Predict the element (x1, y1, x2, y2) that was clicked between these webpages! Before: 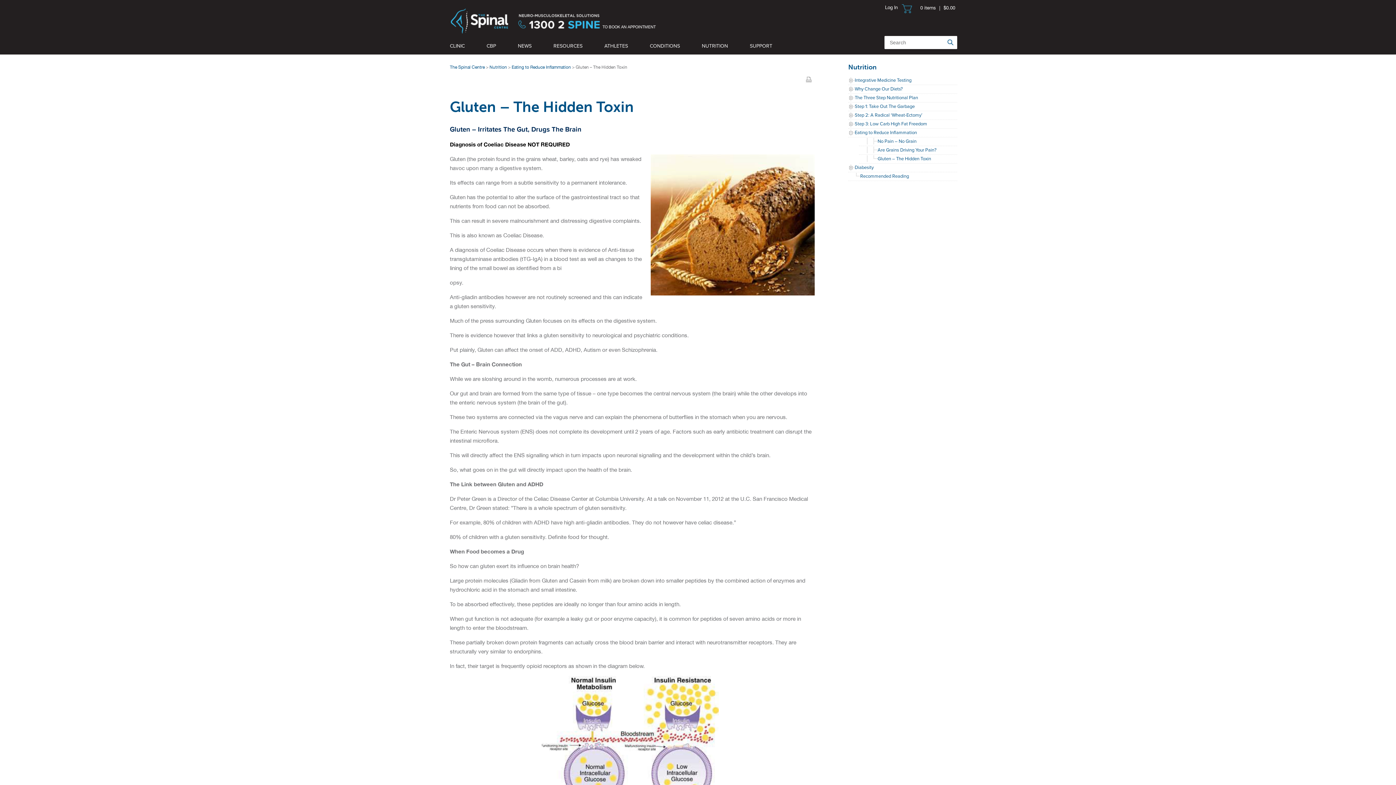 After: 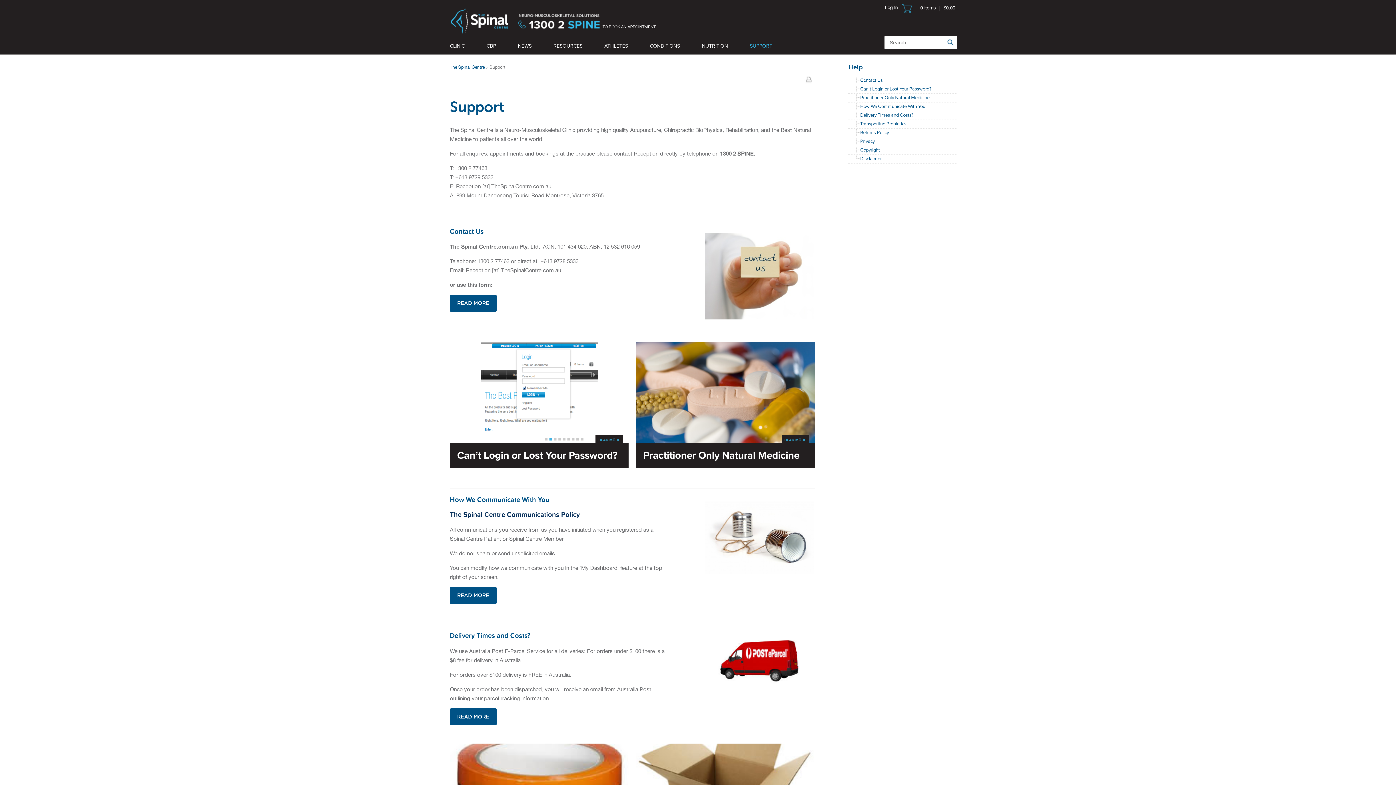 Action: label: SUPPORT bbox: (739, 37, 783, 54)